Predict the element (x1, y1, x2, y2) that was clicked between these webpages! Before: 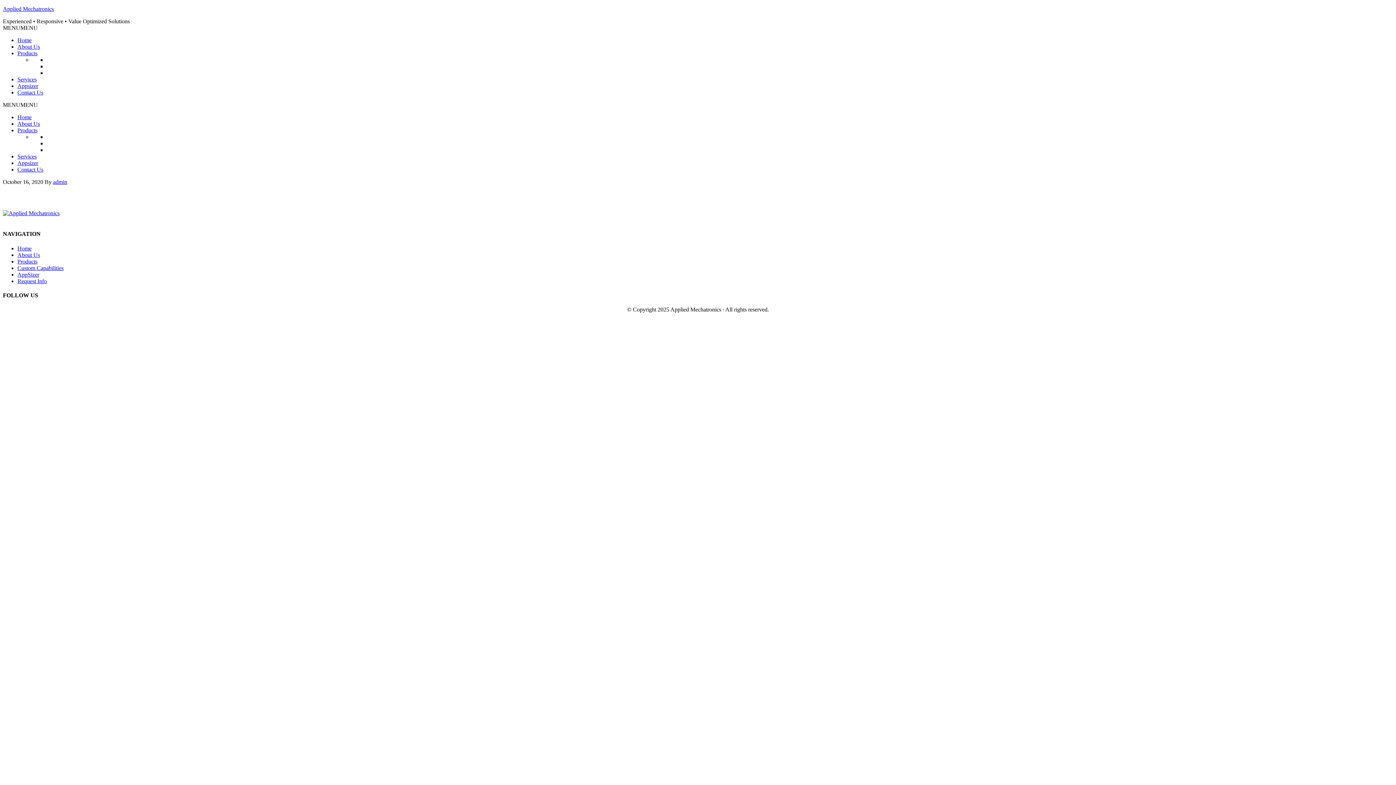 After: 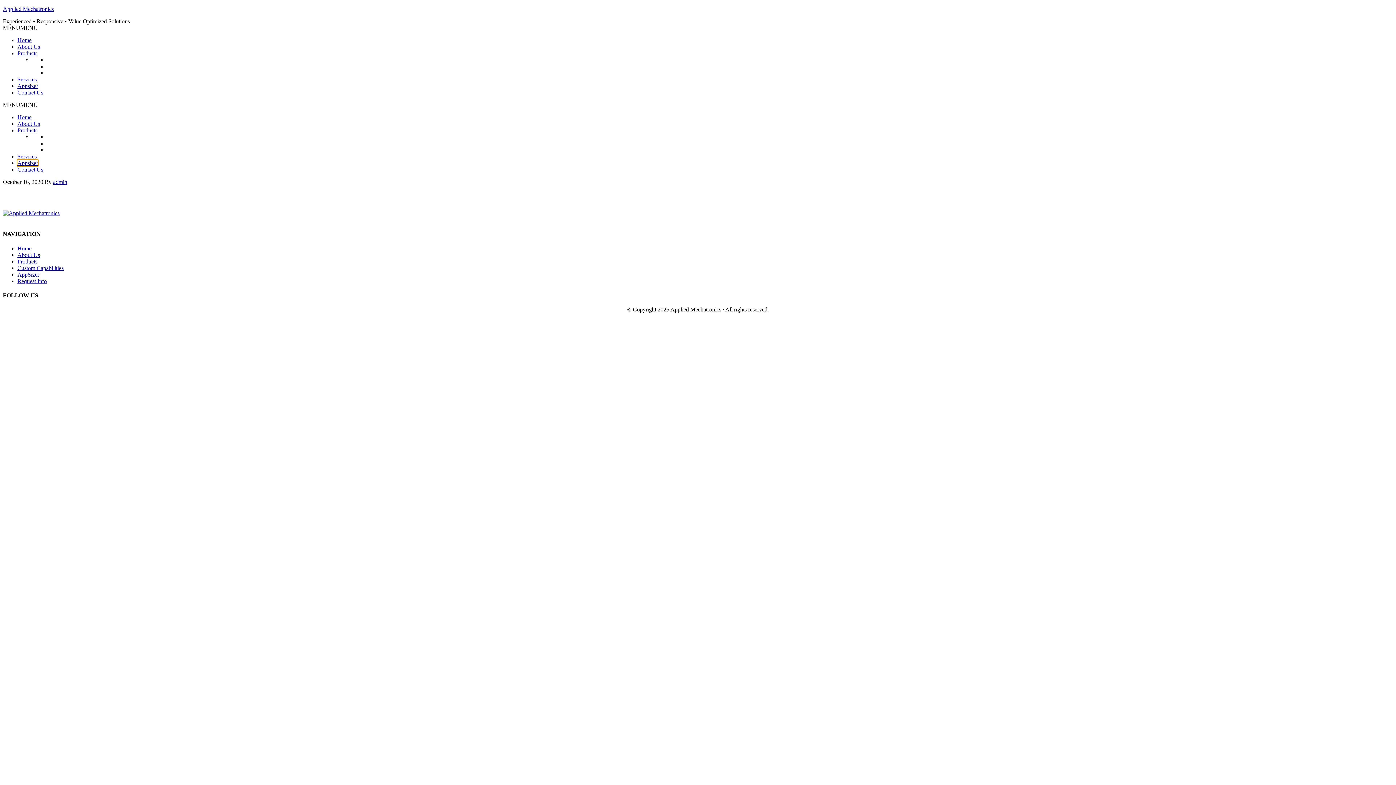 Action: label: Appsizer bbox: (17, 160, 38, 166)